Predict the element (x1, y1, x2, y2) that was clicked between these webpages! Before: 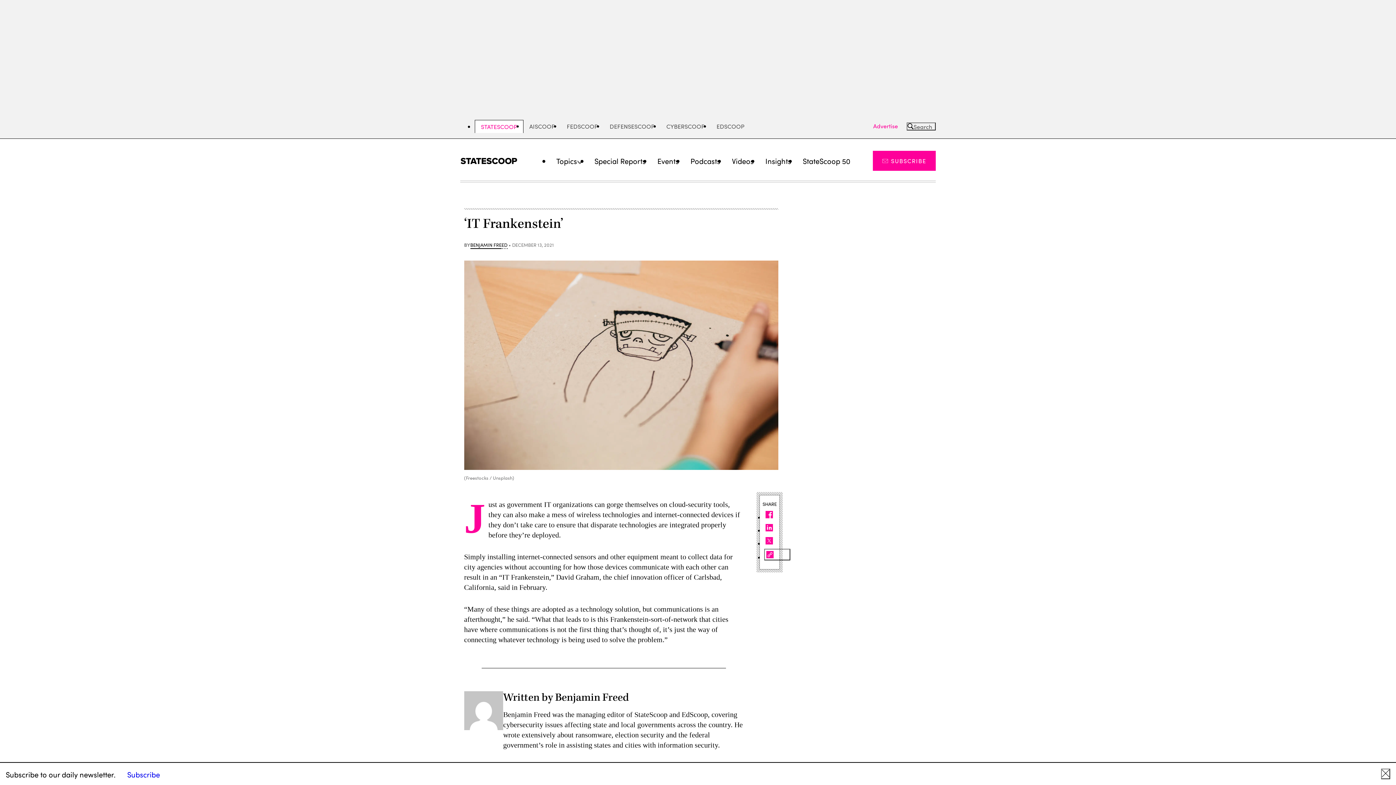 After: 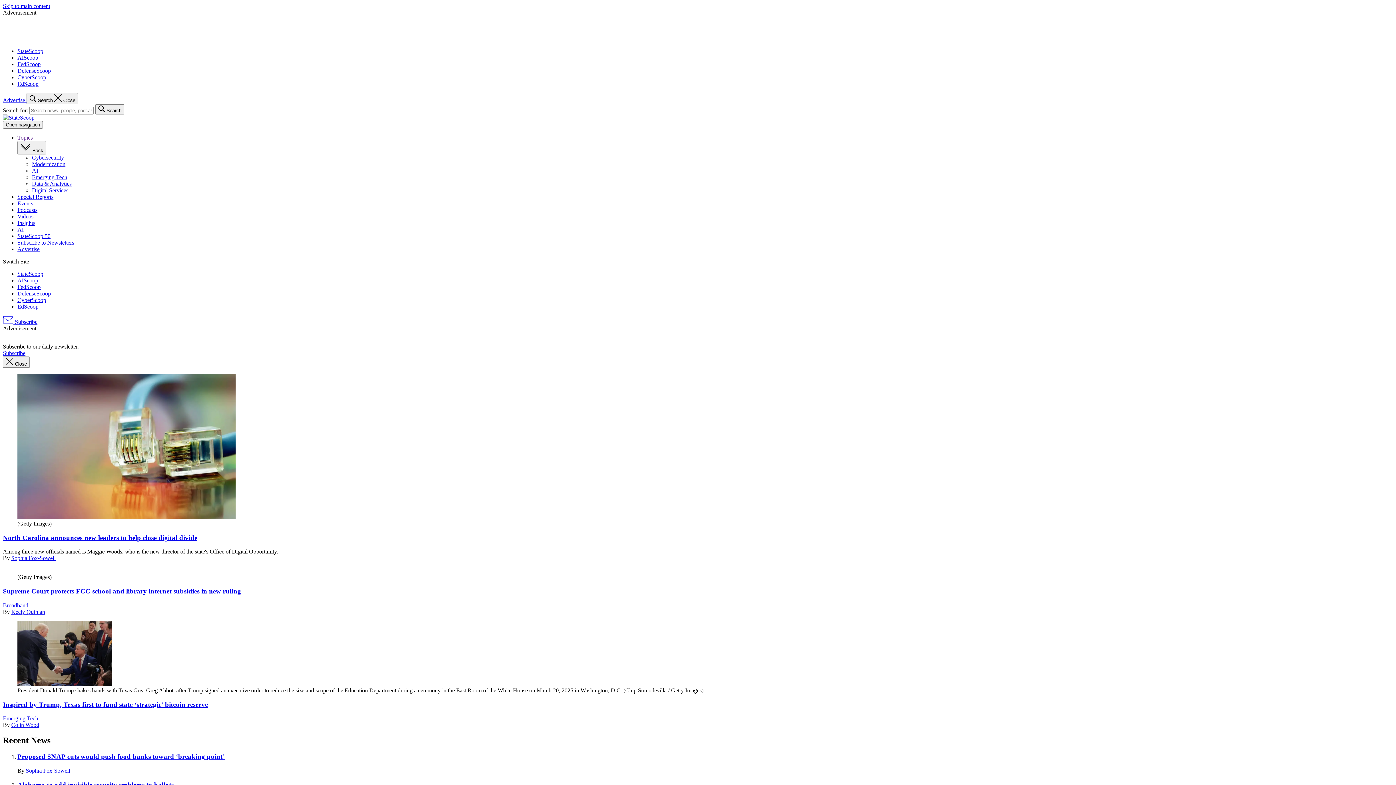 Action: label: STATESCOOP bbox: (474, 120, 523, 133)